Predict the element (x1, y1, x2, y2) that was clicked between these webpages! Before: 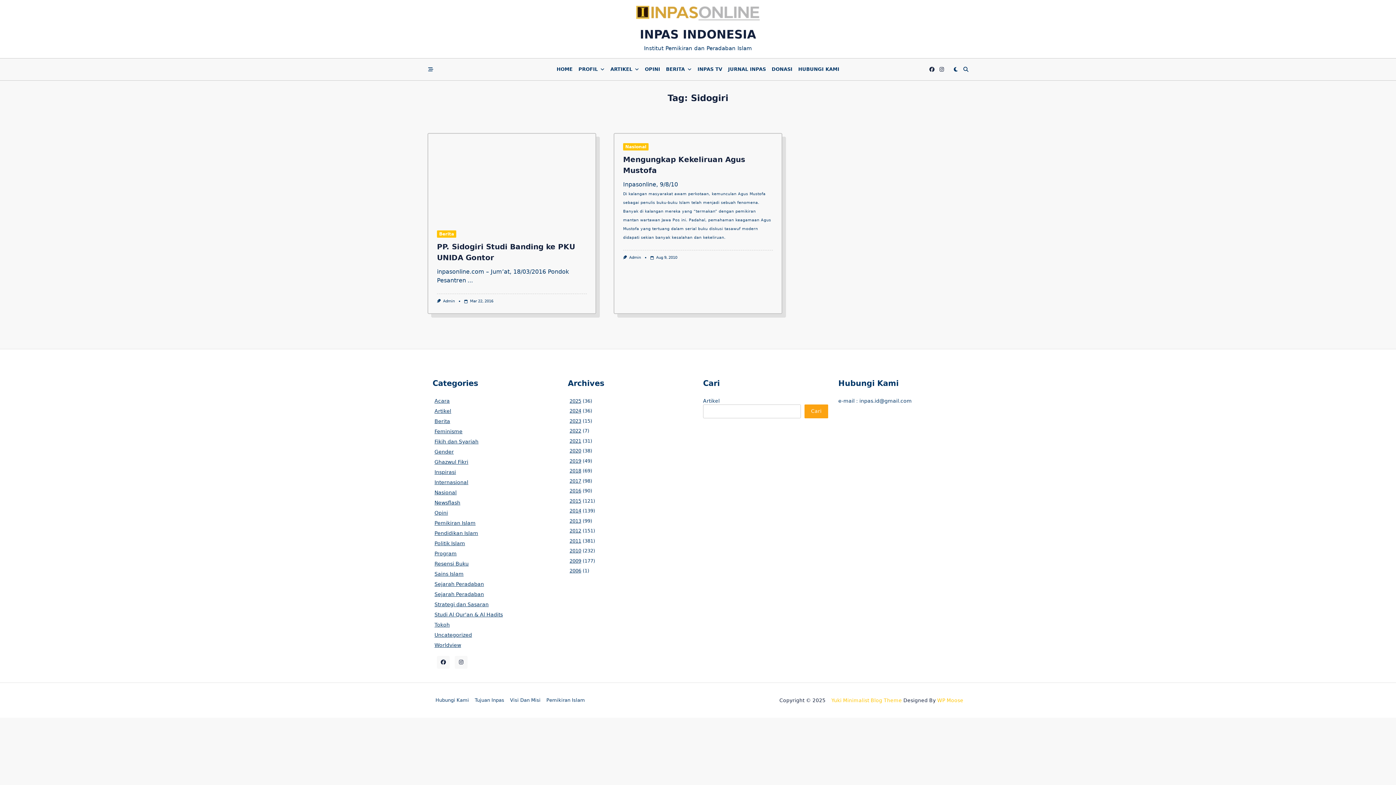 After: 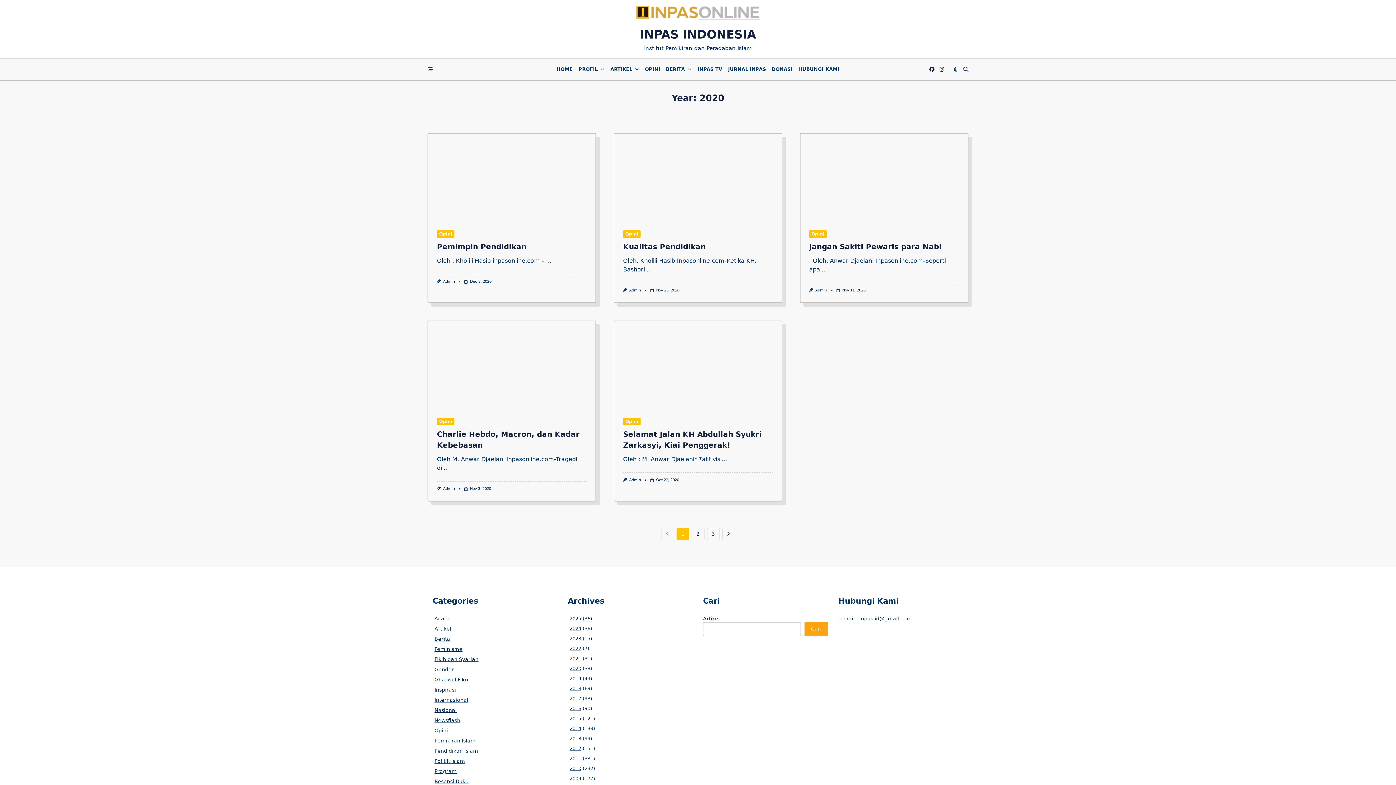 Action: bbox: (569, 448, 581, 453) label: 2020